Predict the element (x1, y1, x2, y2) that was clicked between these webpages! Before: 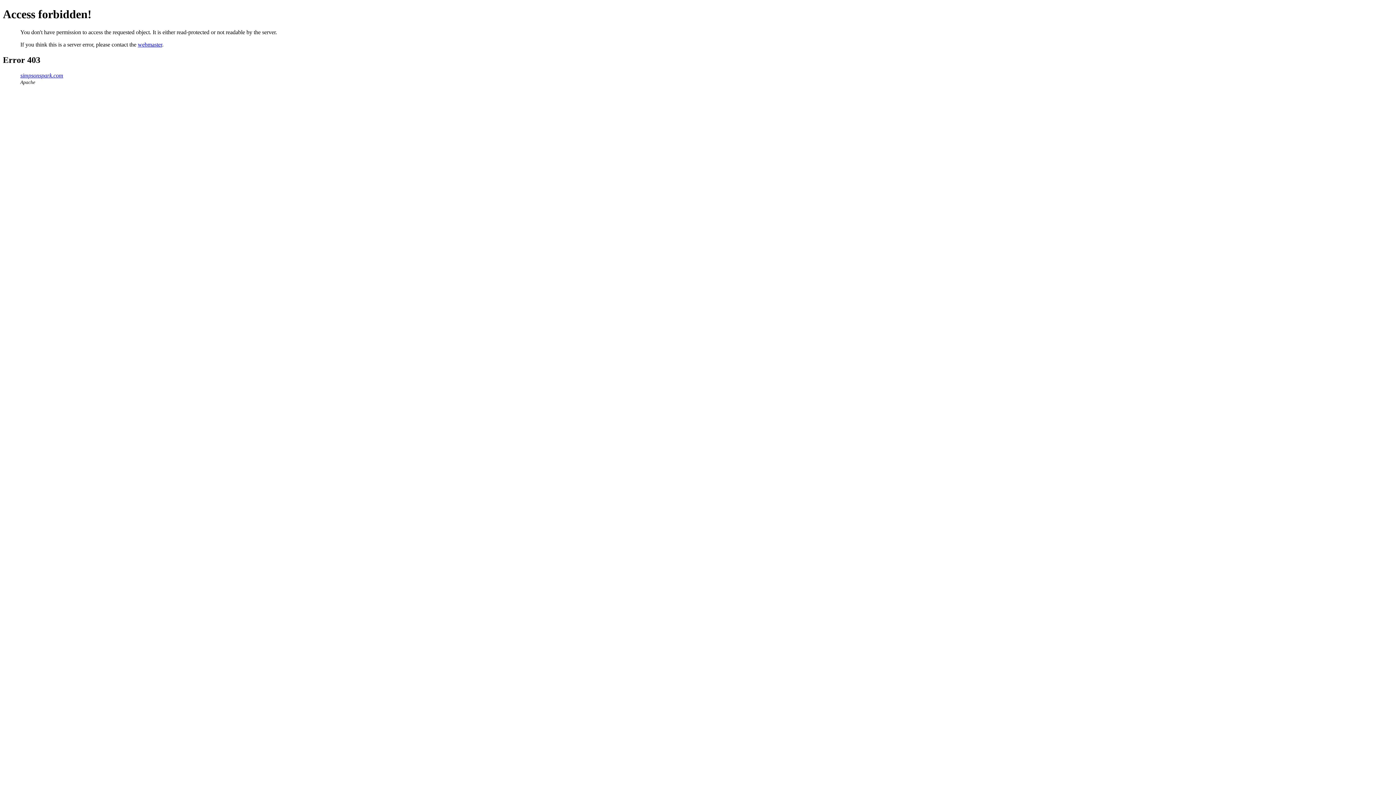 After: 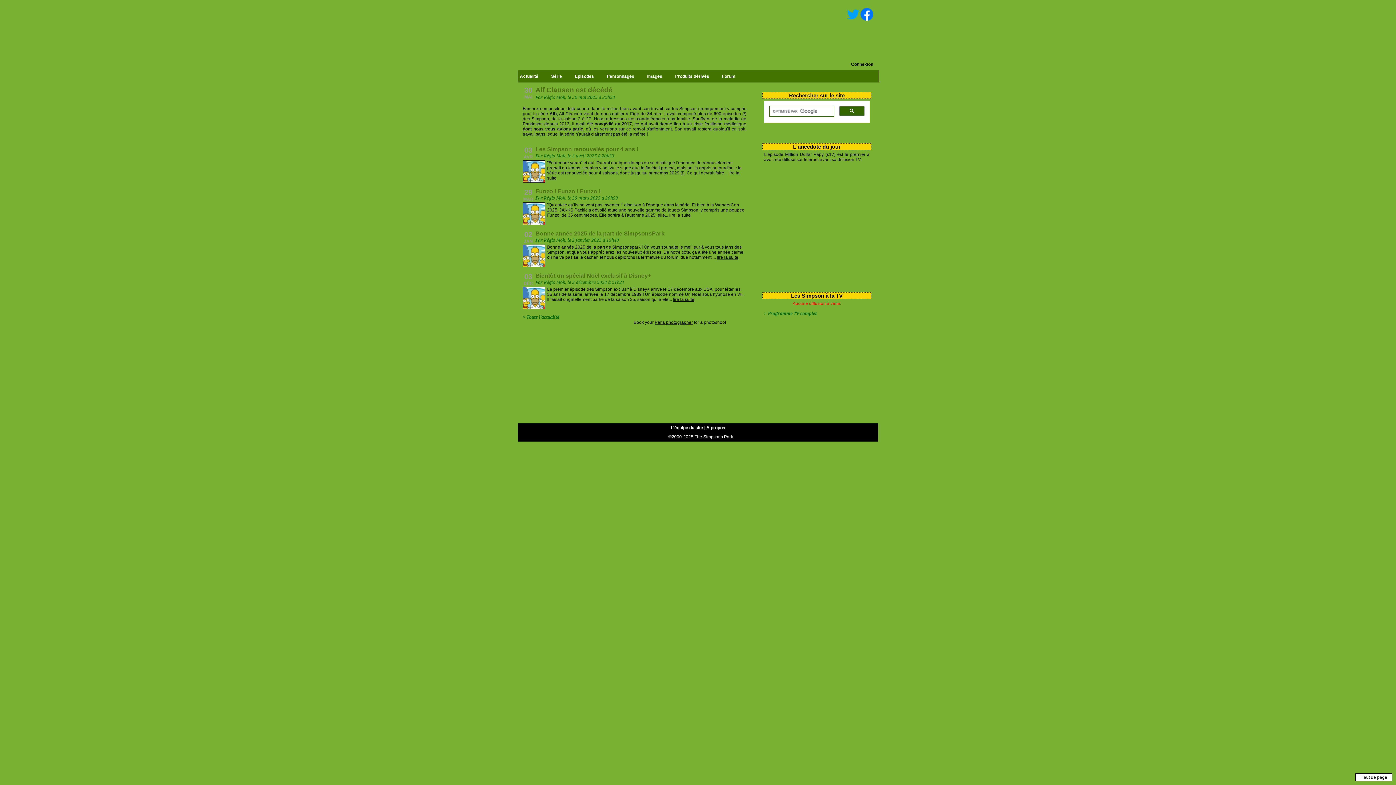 Action: bbox: (20, 72, 63, 78) label: simpsonspark.com